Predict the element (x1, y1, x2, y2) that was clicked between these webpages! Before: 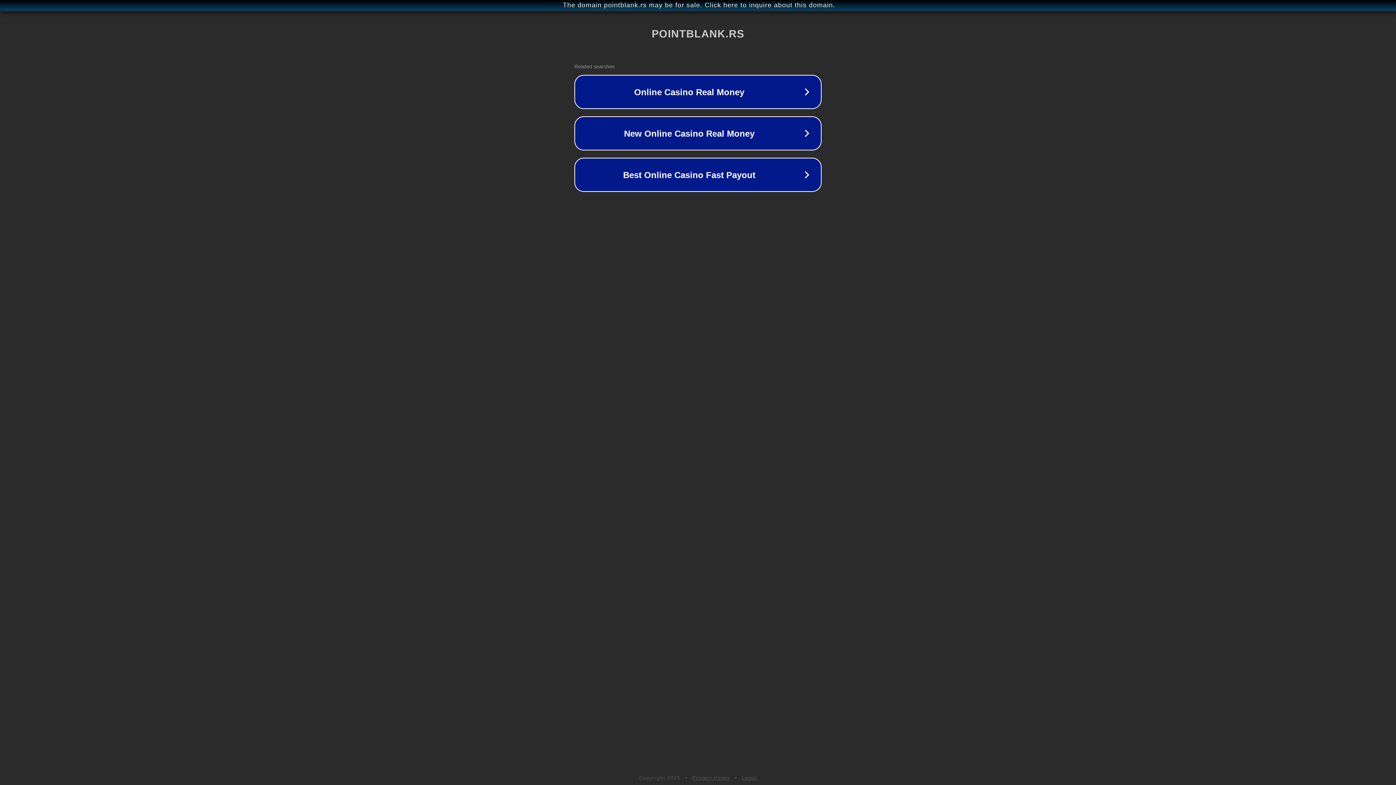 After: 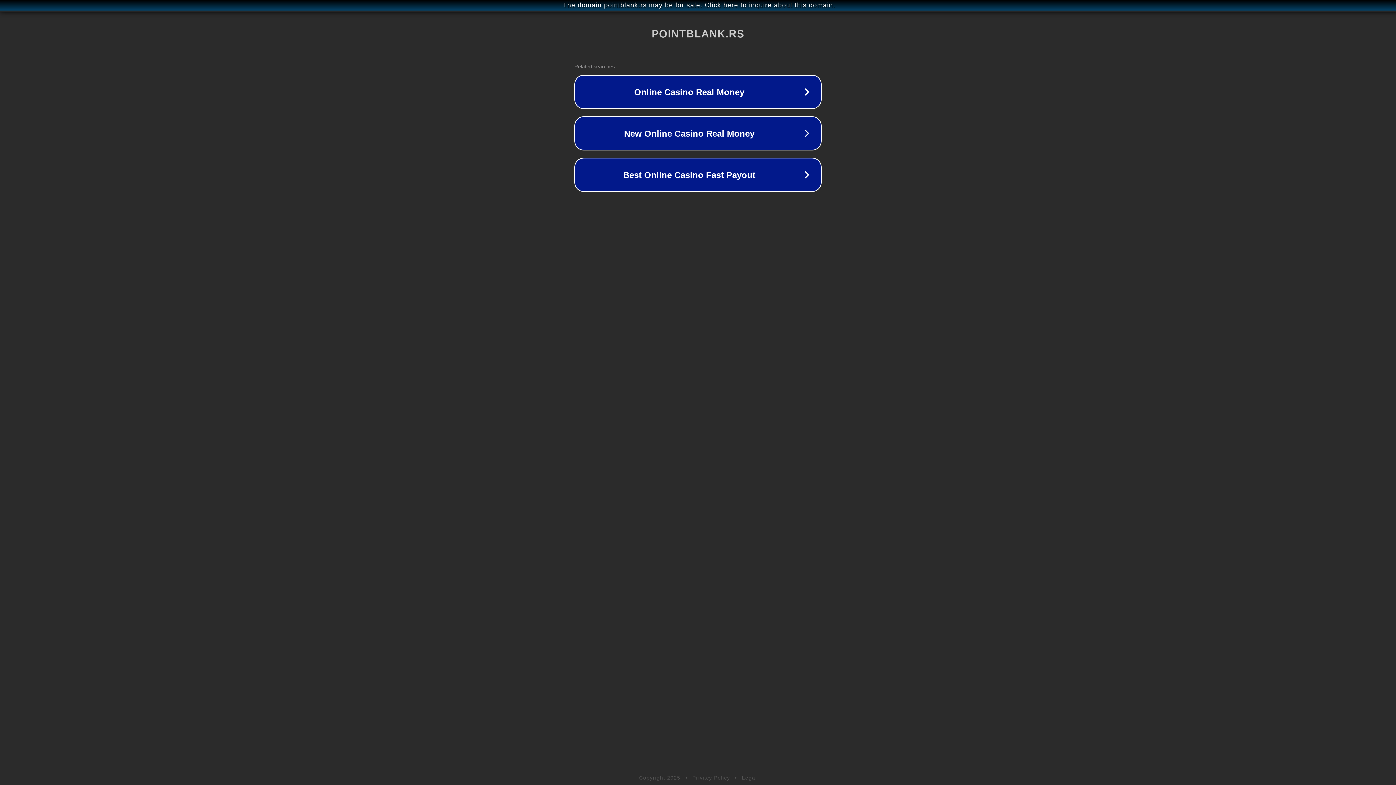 Action: bbox: (692, 775, 730, 781) label: Privacy Policy